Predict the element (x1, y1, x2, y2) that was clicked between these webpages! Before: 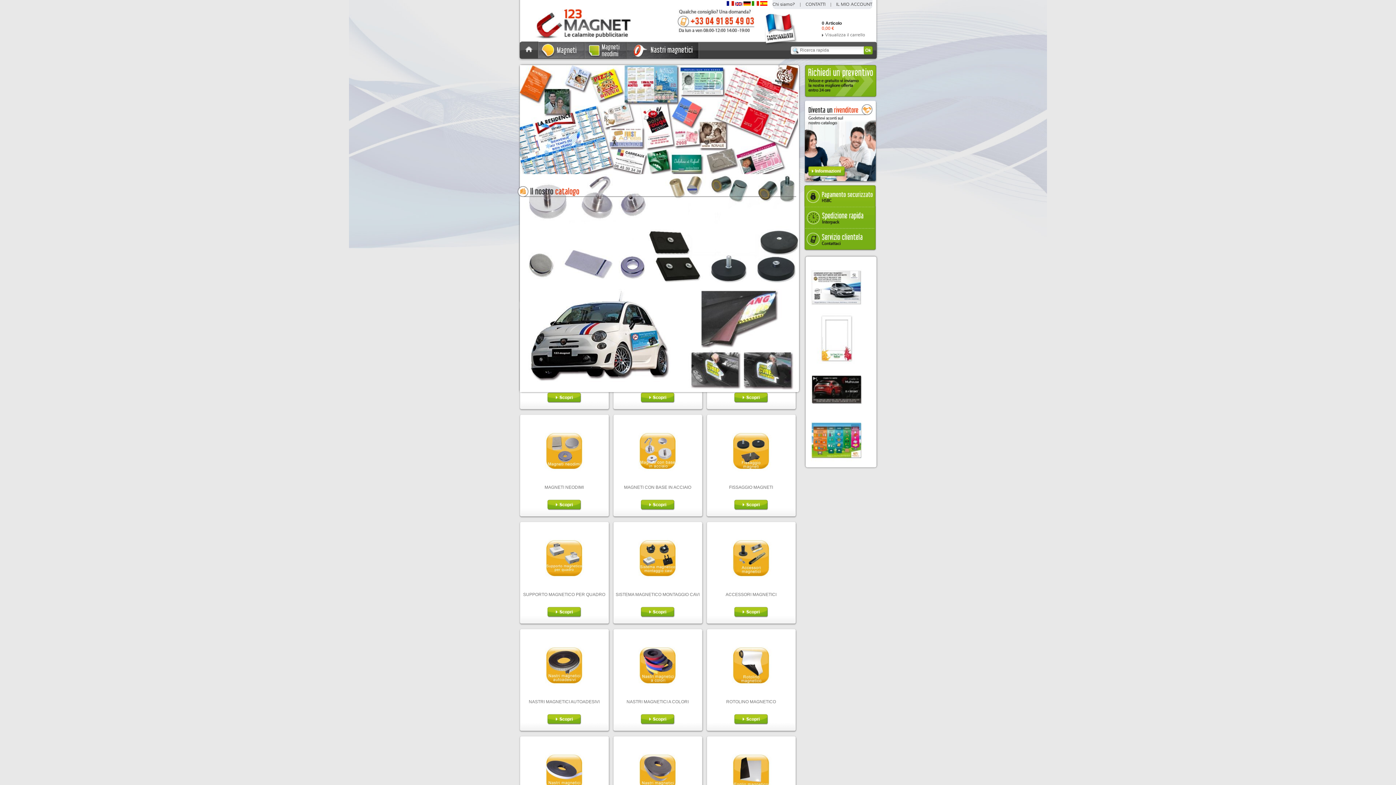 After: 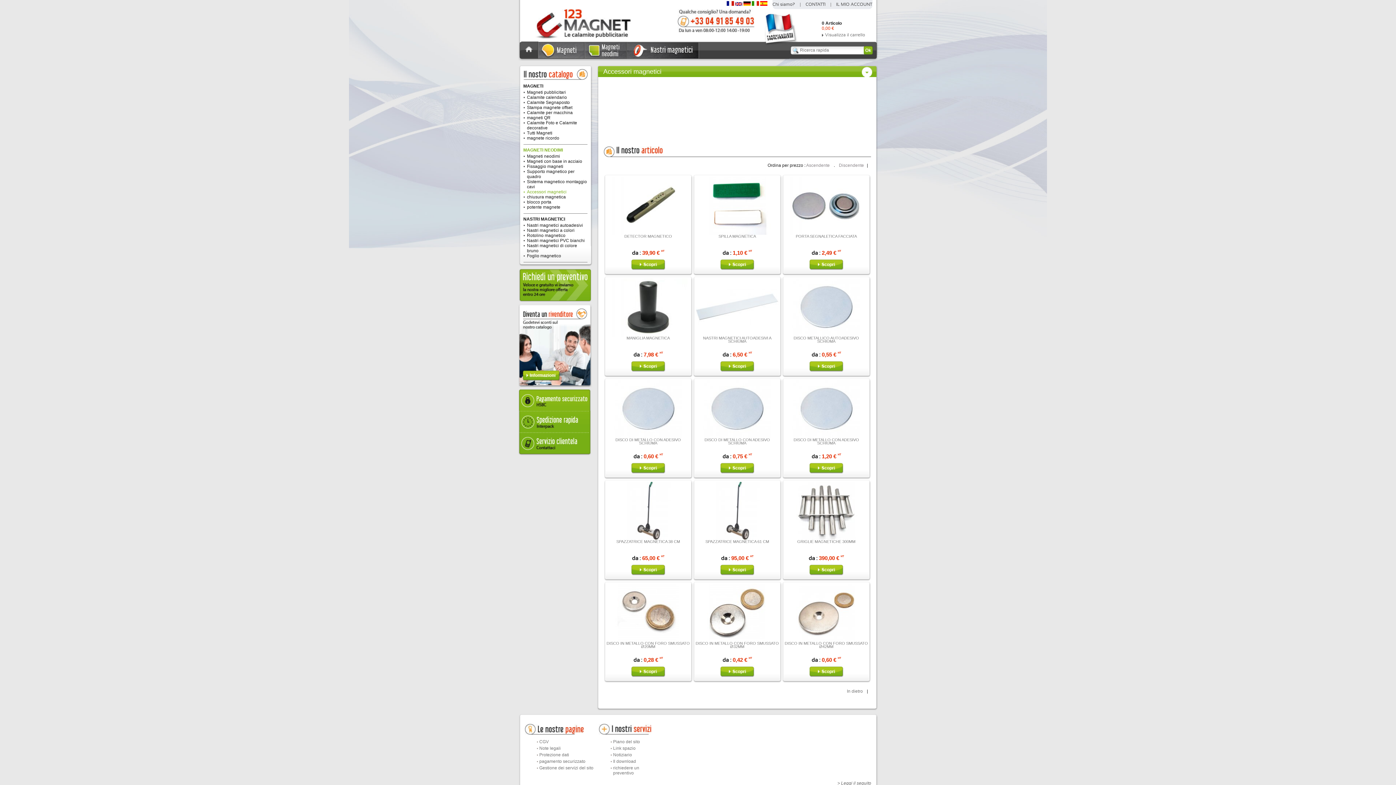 Action: bbox: (733, 614, 768, 619)